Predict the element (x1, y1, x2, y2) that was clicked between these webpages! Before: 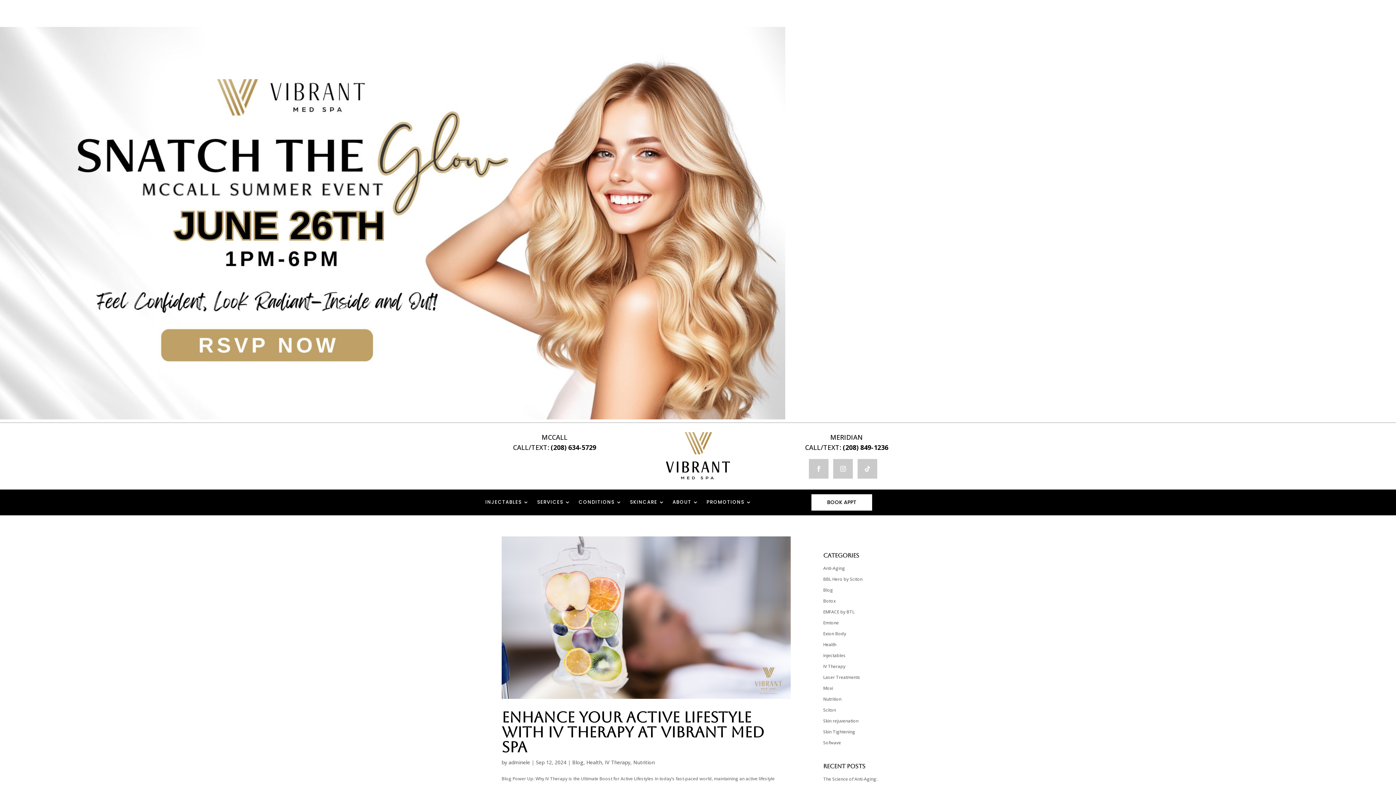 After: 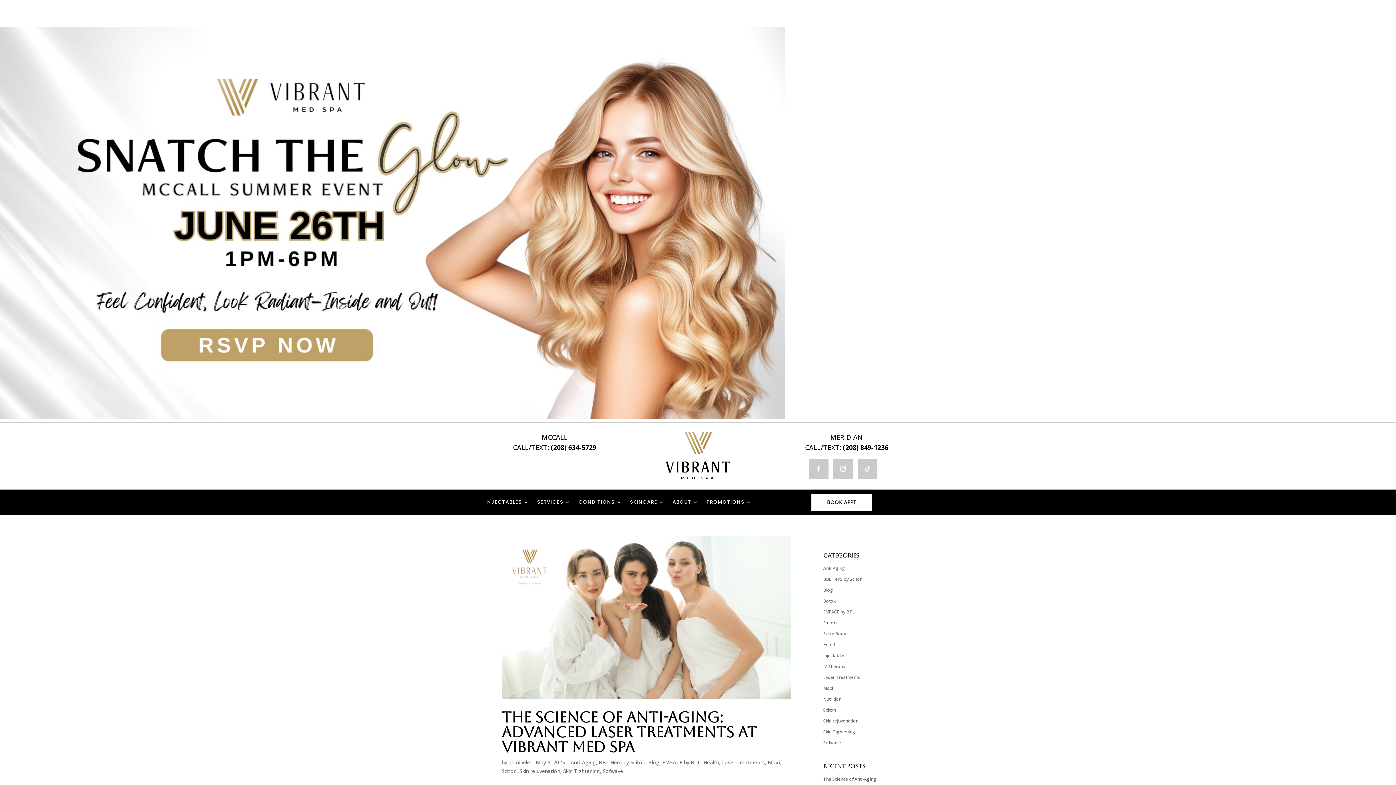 Action: bbox: (823, 685, 833, 691) label: Moxi